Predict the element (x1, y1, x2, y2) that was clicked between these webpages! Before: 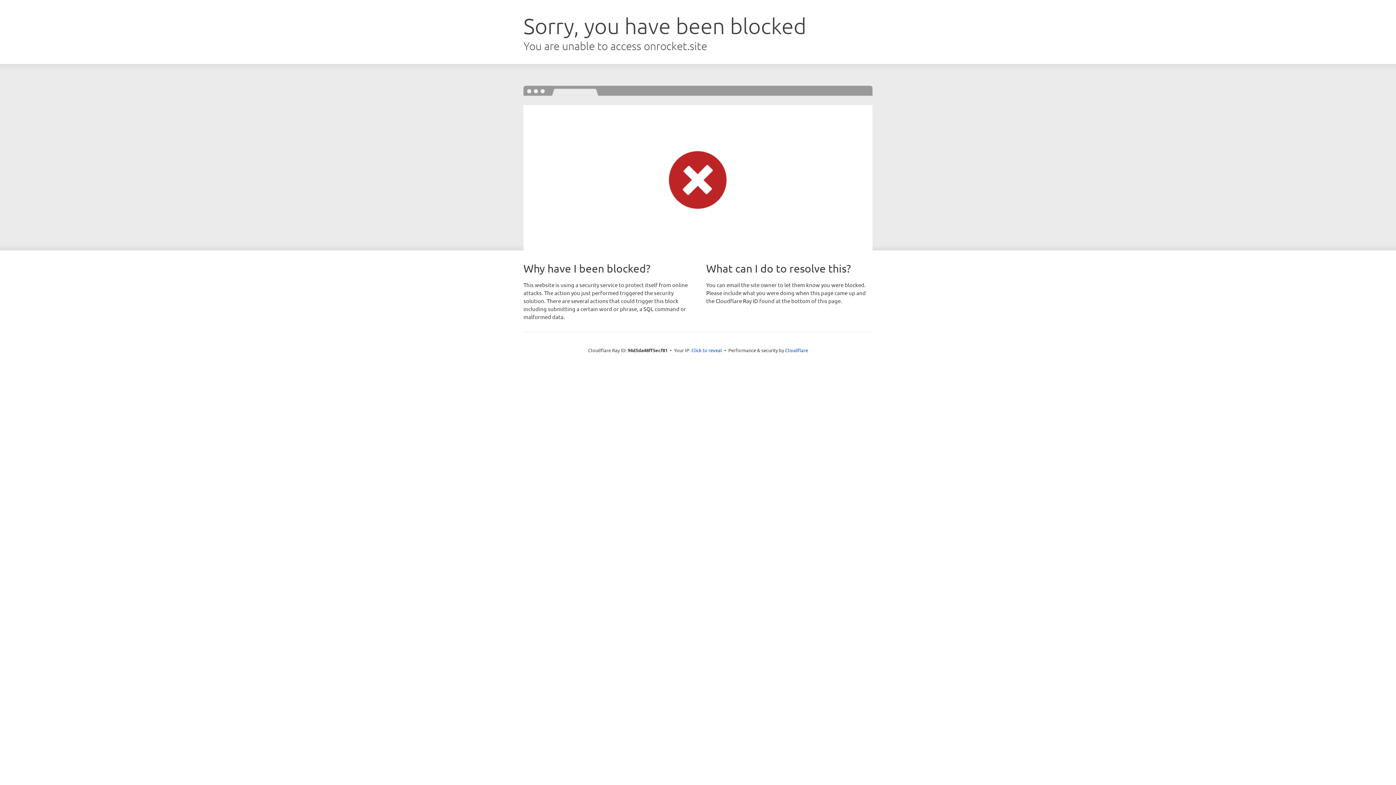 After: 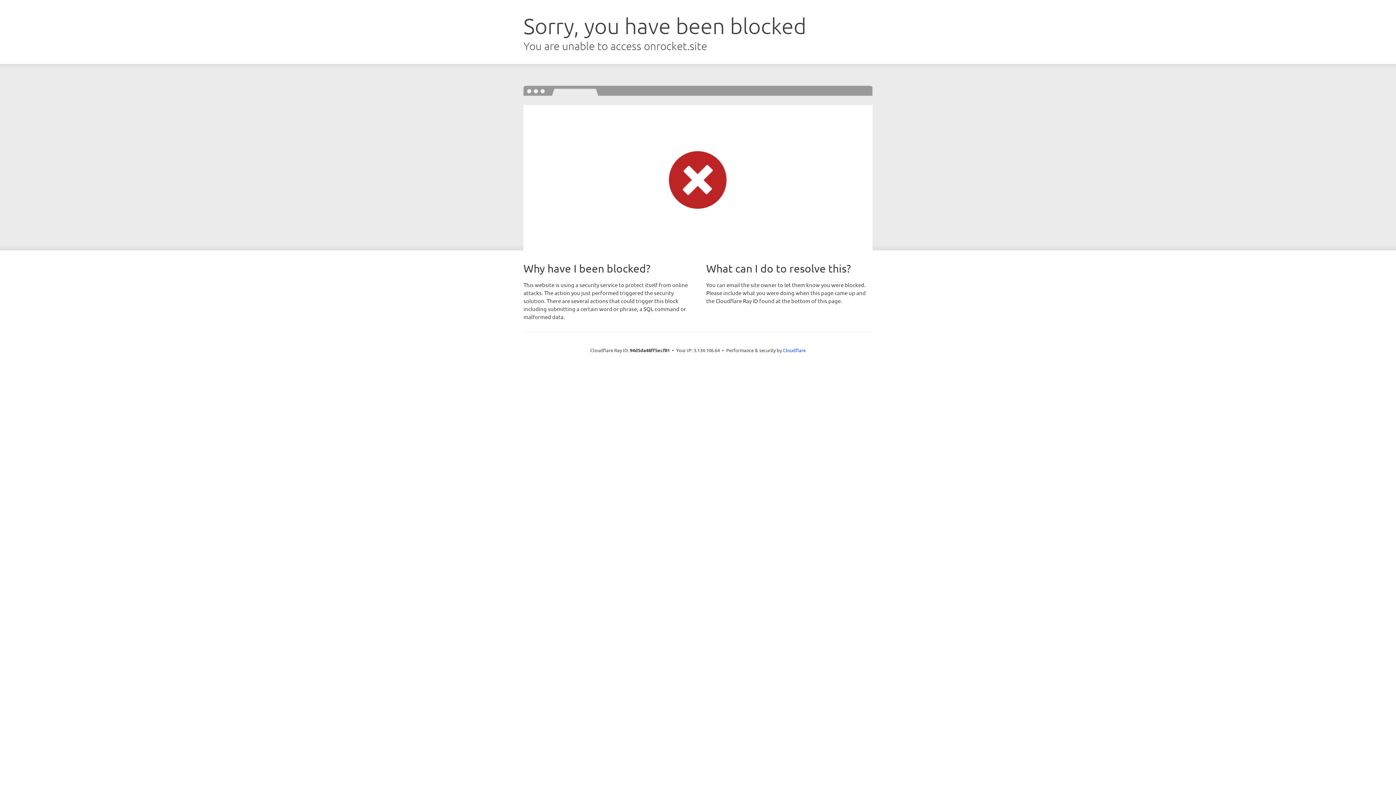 Action: label: Click to reveal bbox: (691, 346, 722, 353)